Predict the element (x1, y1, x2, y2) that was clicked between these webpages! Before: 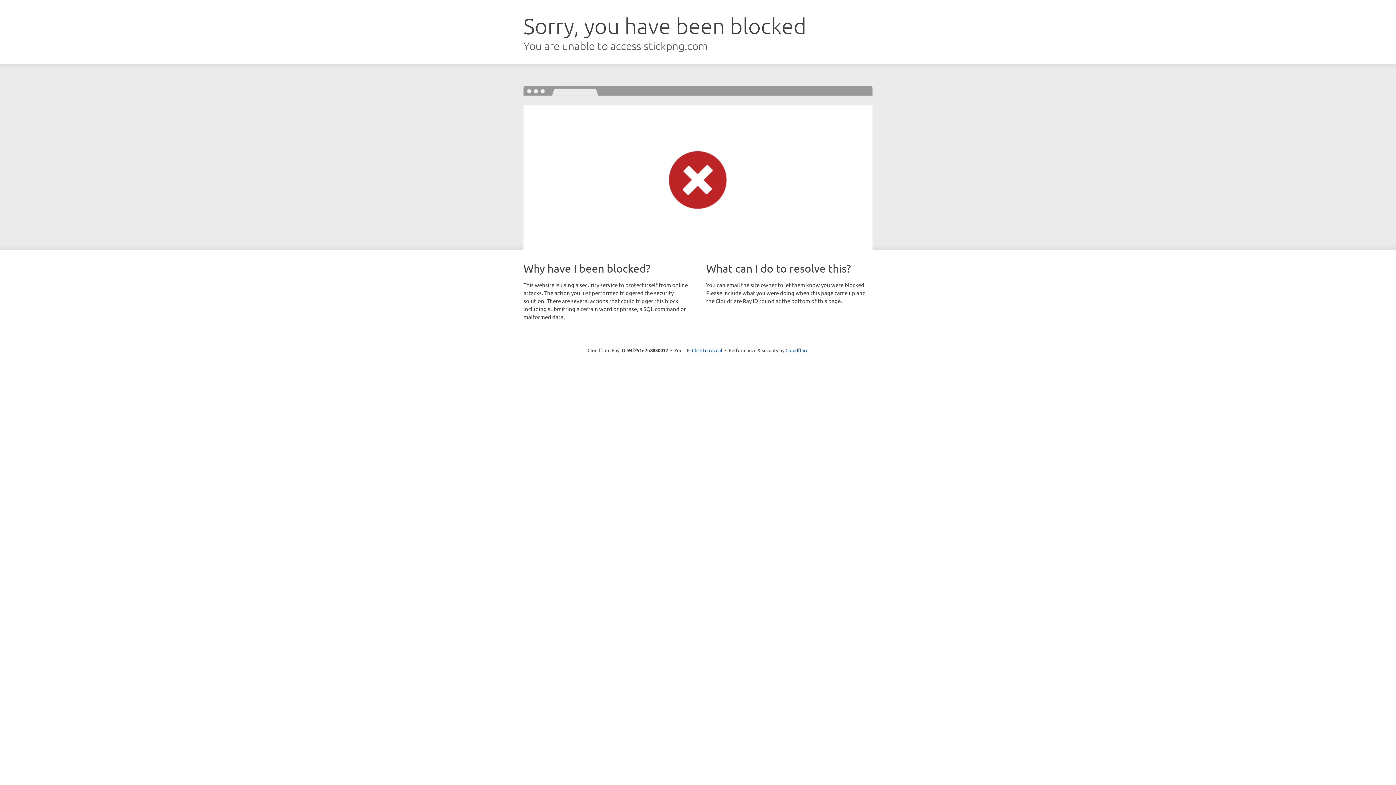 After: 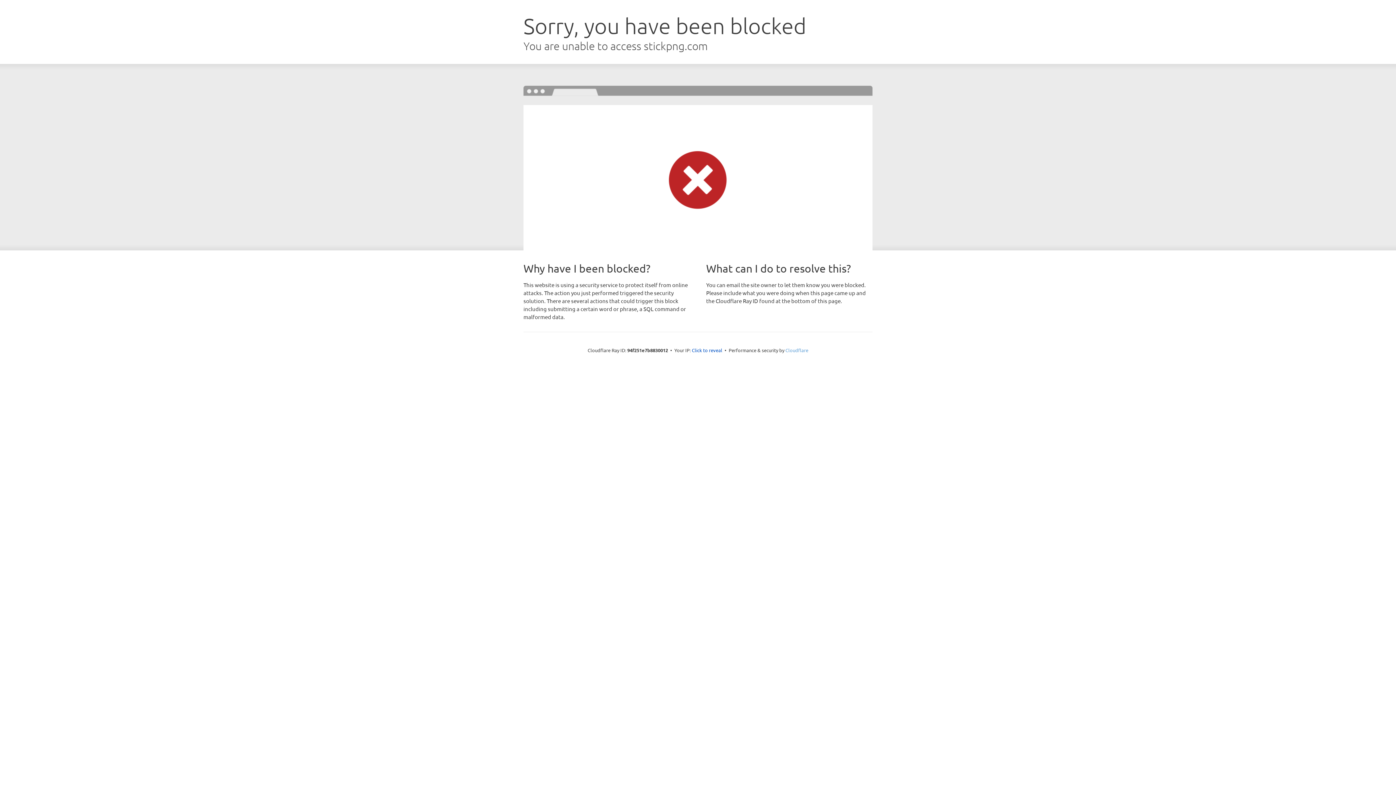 Action: label: Cloudflare bbox: (785, 347, 808, 353)